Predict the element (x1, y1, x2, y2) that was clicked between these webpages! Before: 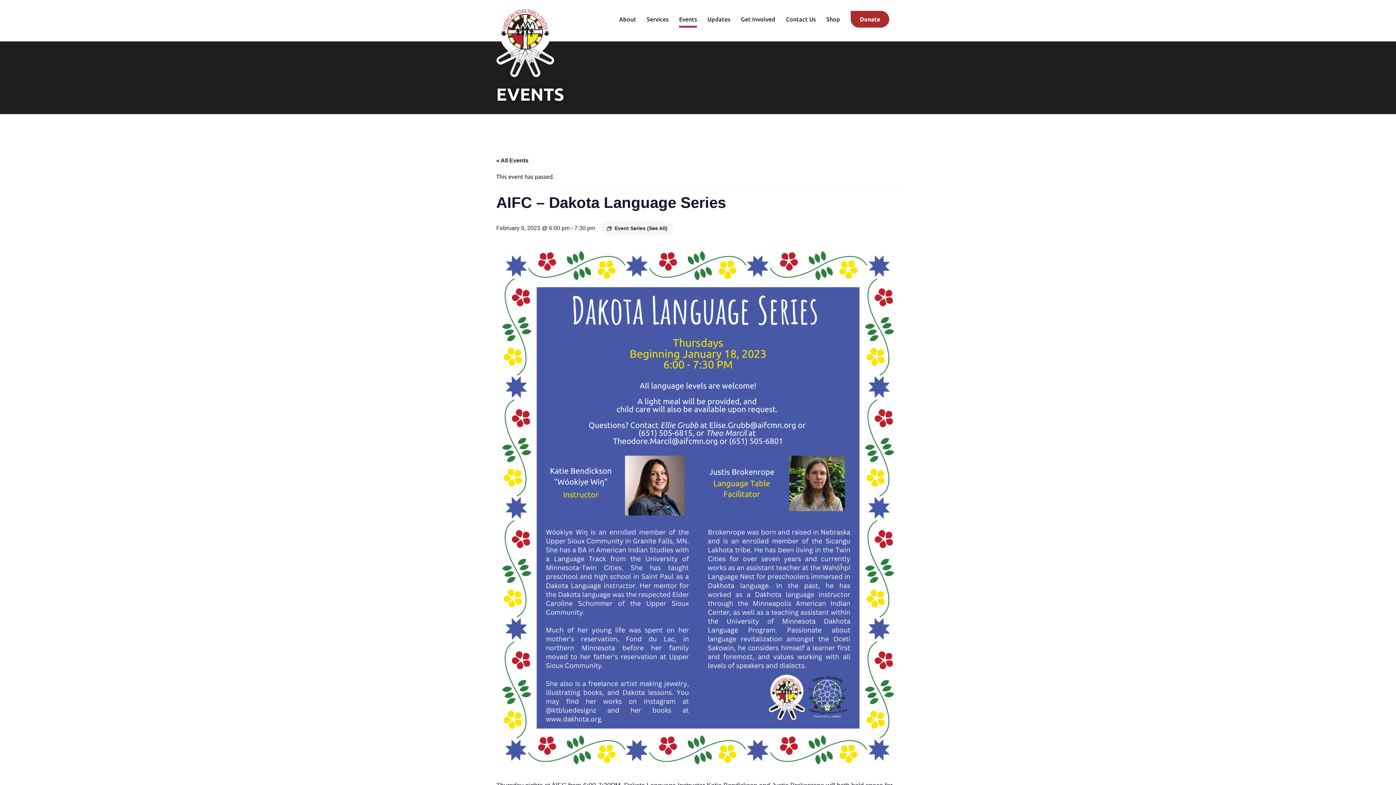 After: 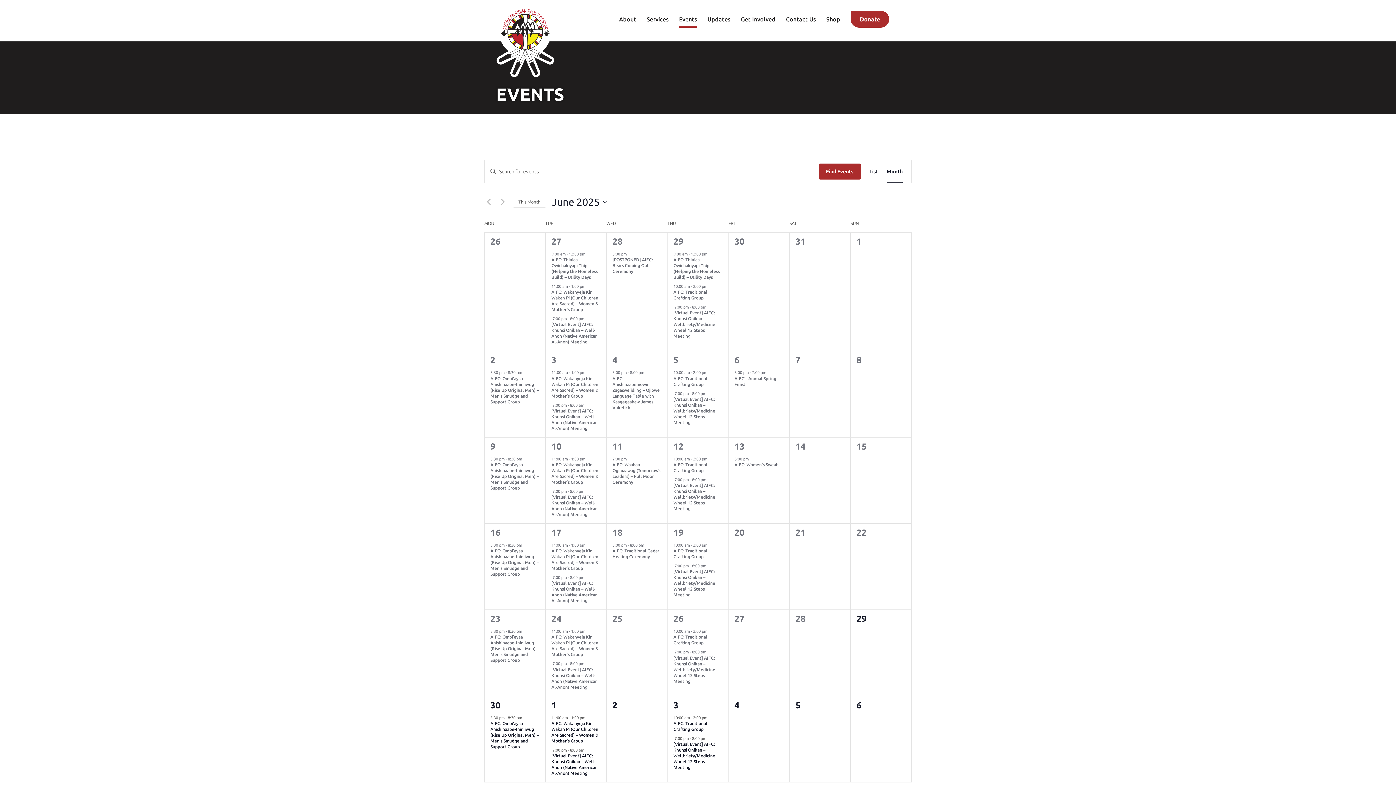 Action: label: Events bbox: (679, 16, 697, 27)